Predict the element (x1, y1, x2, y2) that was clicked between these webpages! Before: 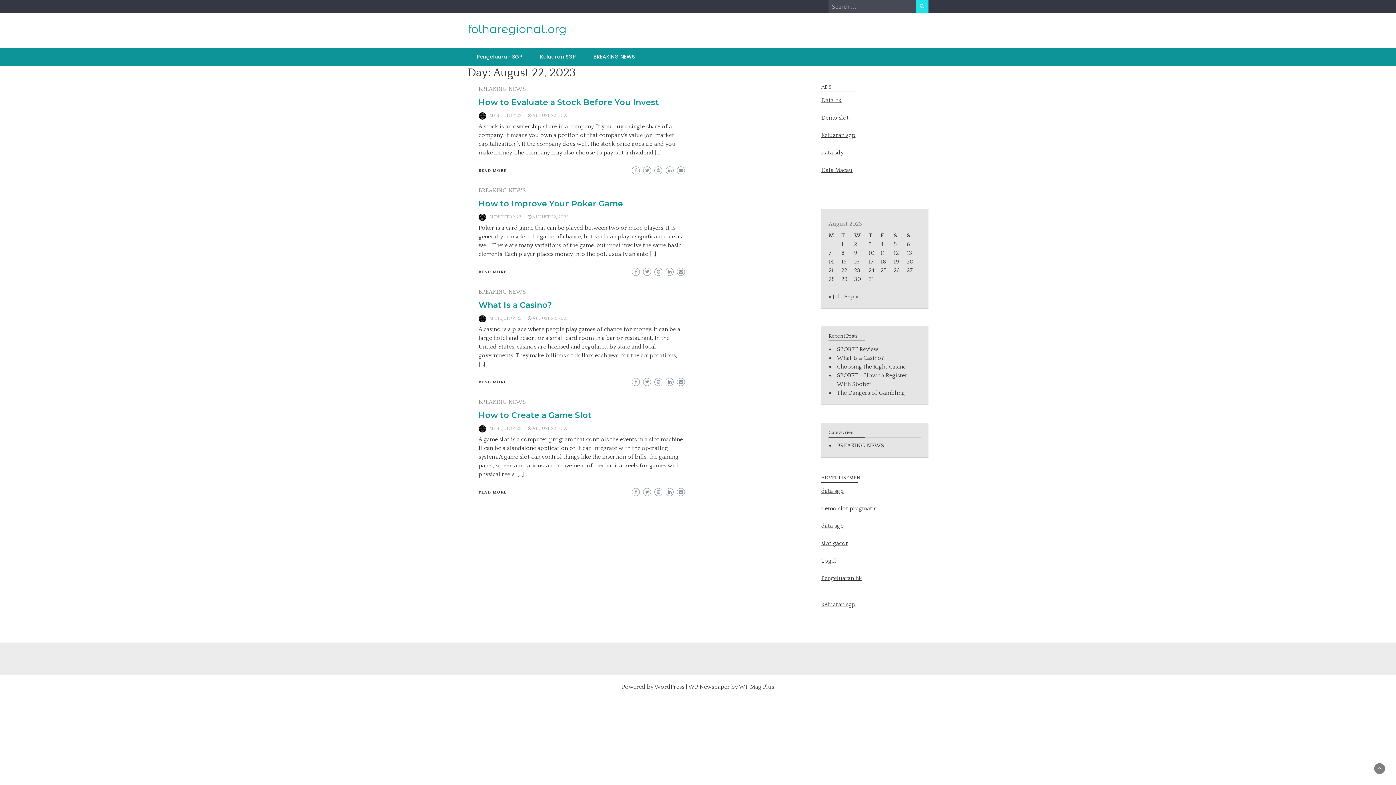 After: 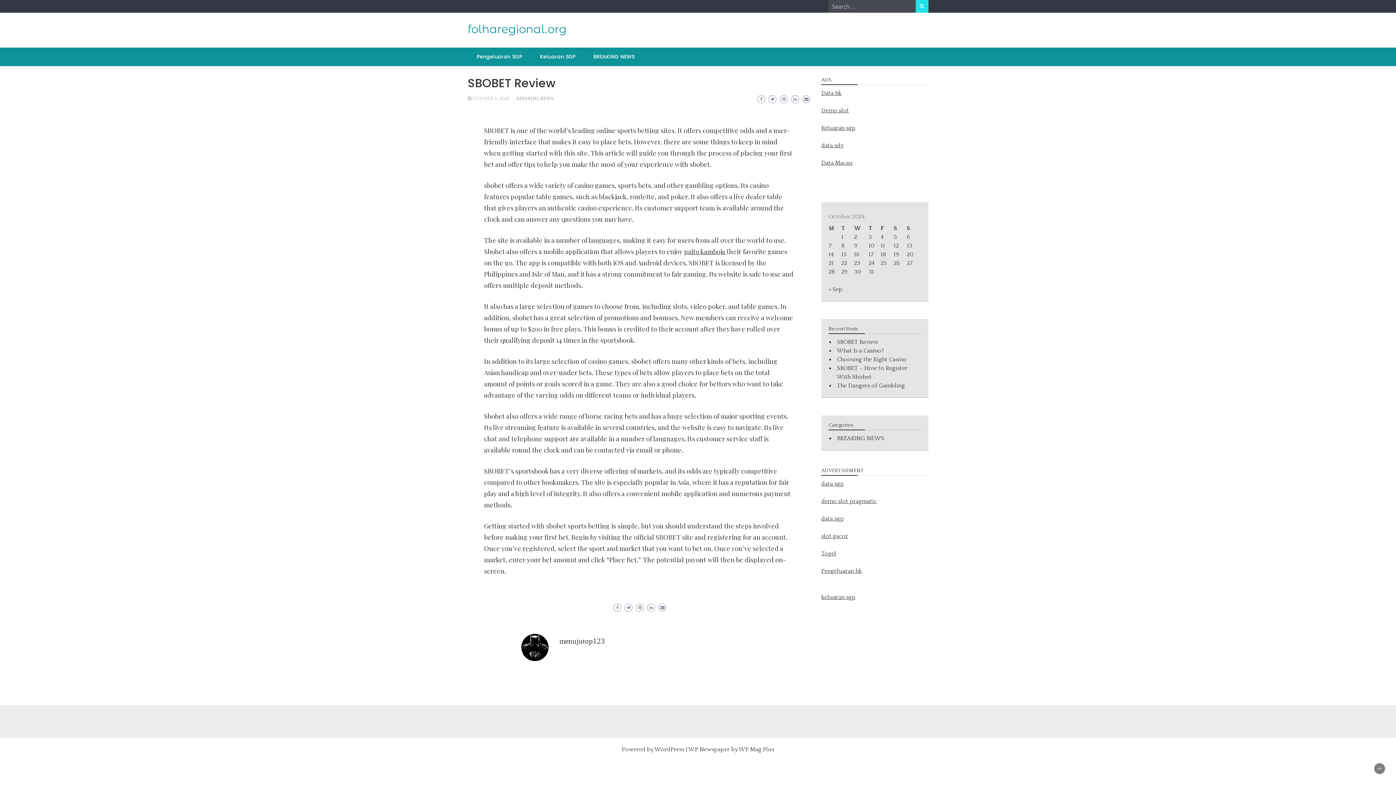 Action: label: SBOBET Review bbox: (837, 346, 878, 352)